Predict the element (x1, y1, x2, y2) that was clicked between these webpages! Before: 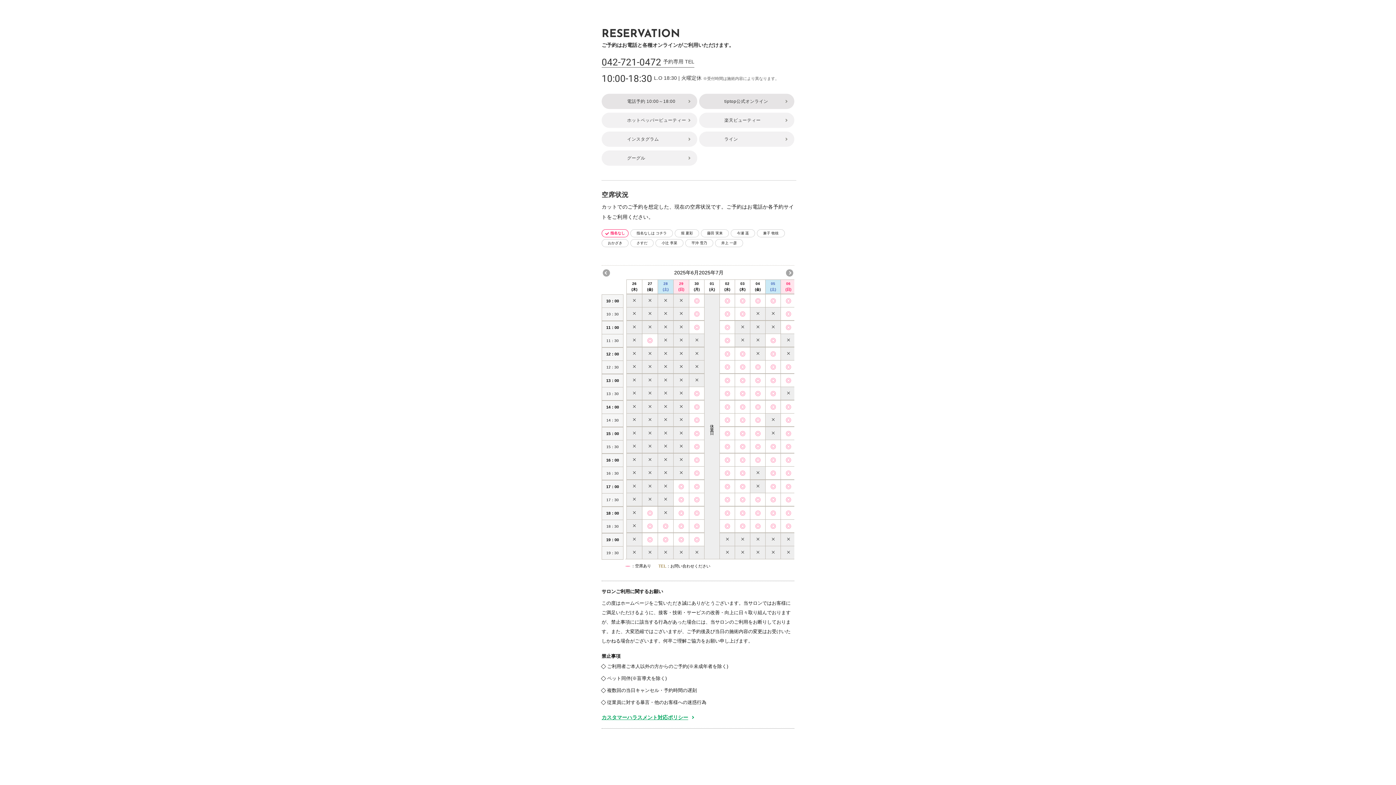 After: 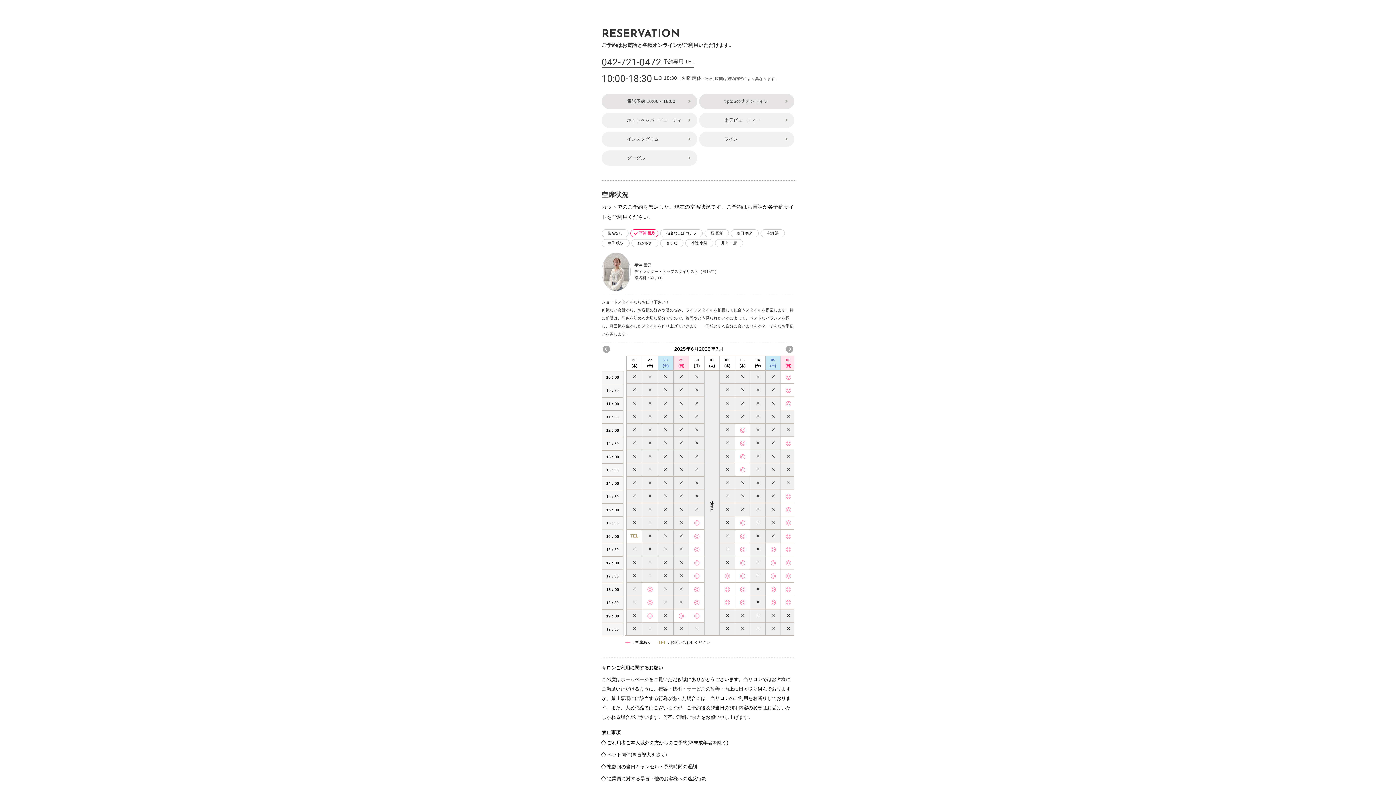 Action: label: 平沖 雪乃 bbox: (685, 239, 713, 247)